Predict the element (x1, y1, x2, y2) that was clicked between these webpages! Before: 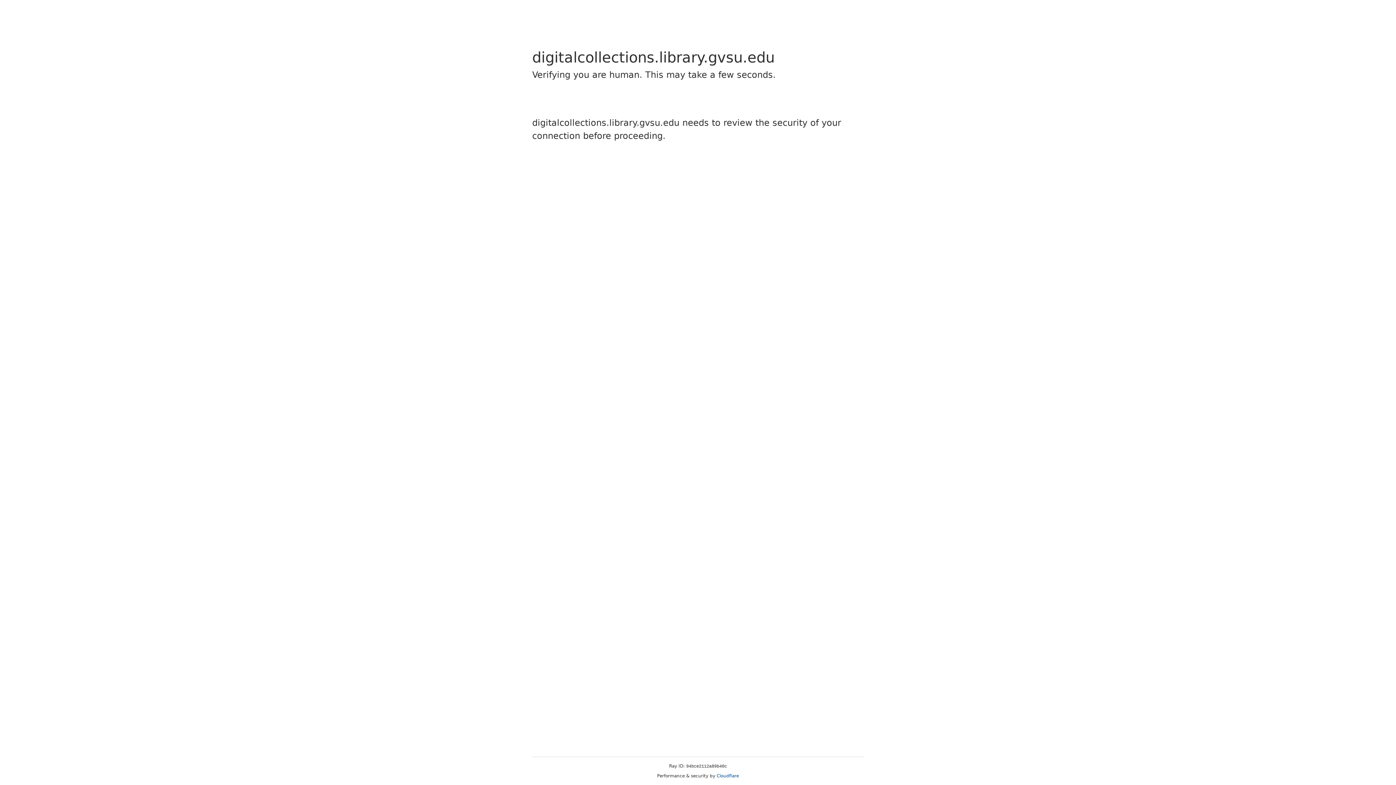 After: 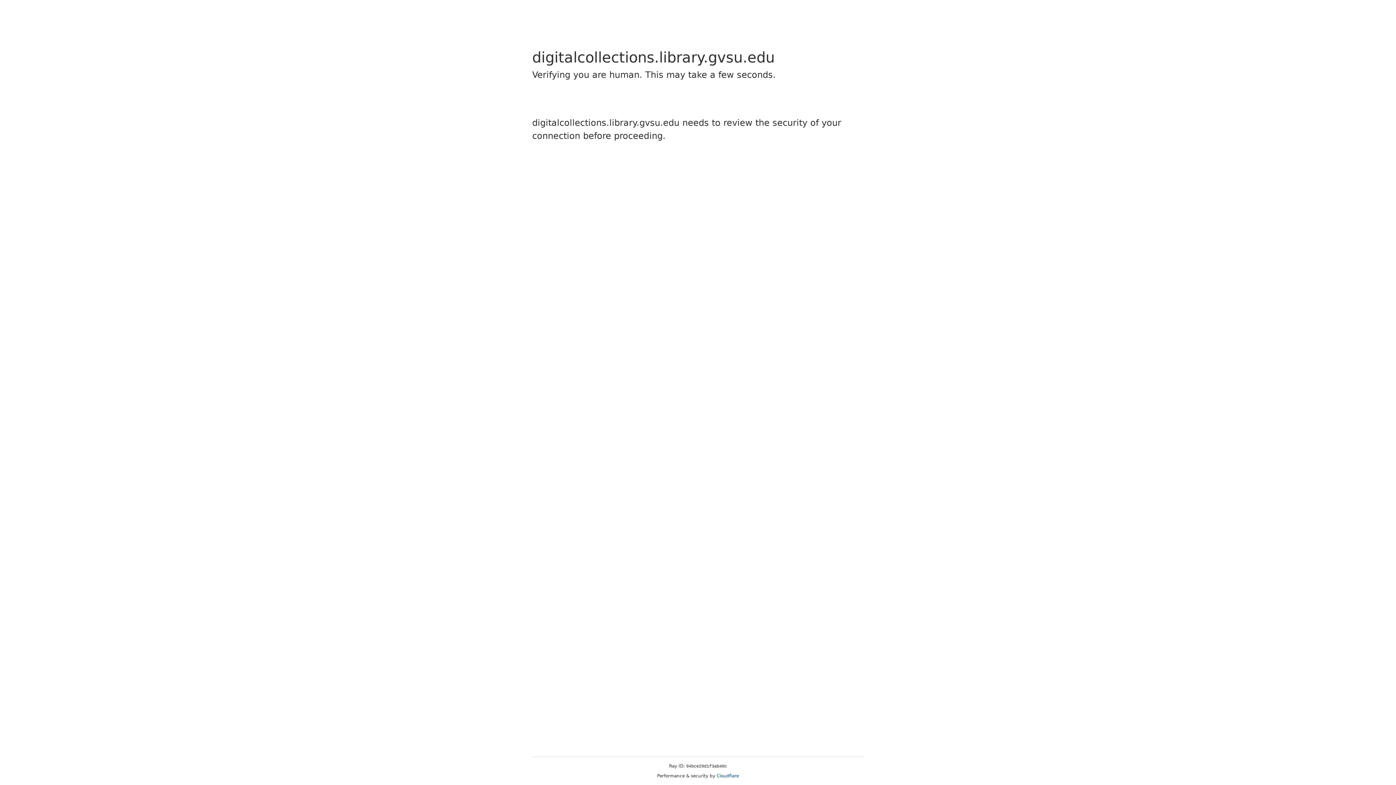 Action: bbox: (716, 773, 739, 778) label: Cloudflare